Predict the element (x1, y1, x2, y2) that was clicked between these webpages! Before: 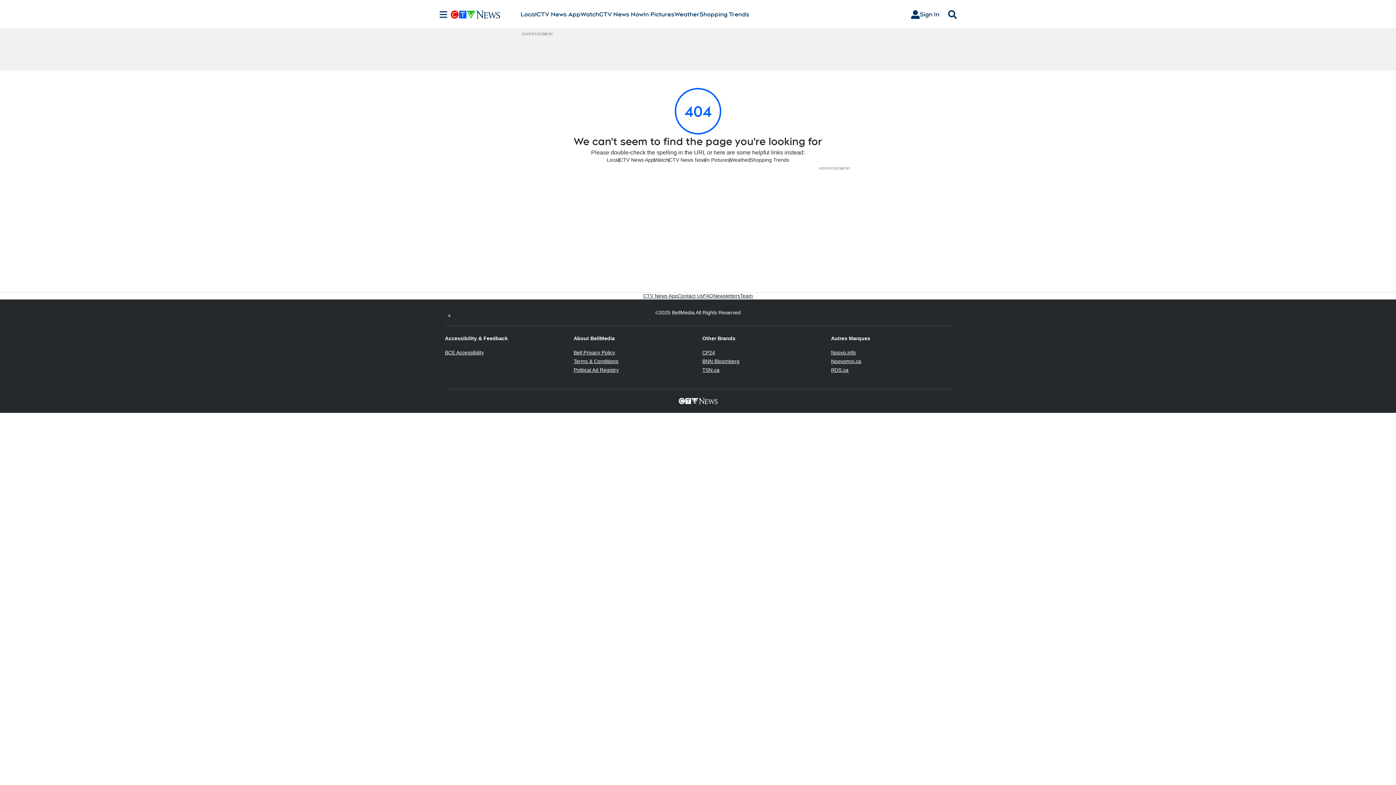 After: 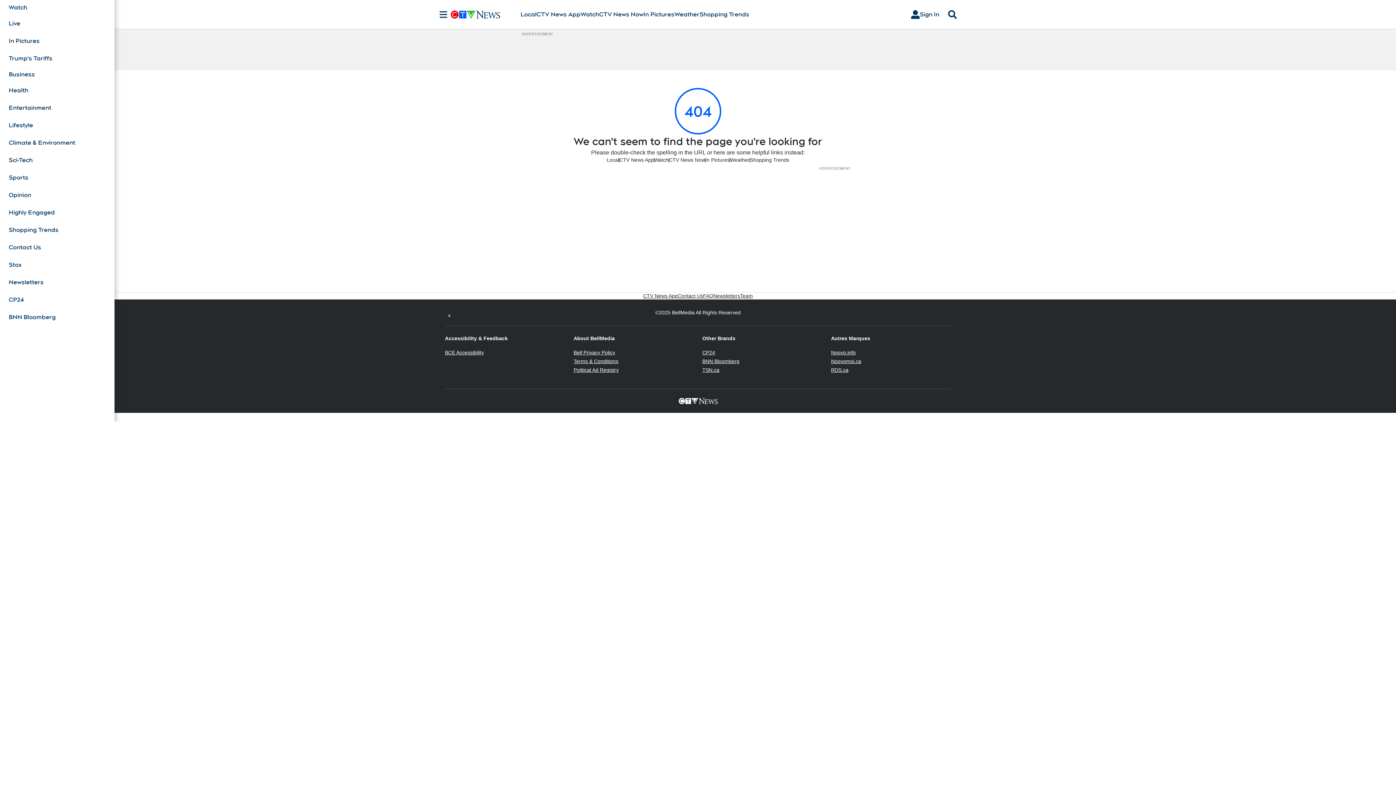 Action: label: Sections bbox: (436, 10, 450, 18)